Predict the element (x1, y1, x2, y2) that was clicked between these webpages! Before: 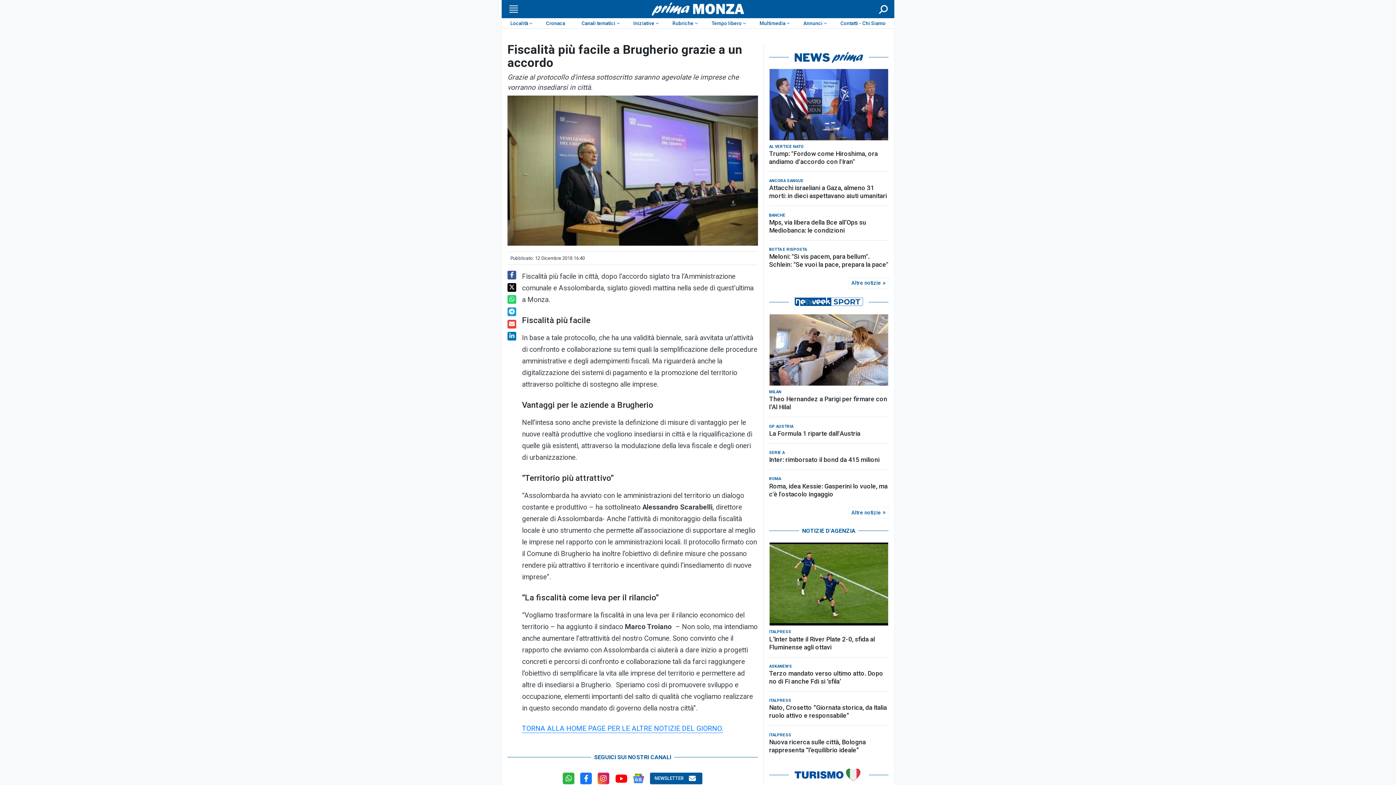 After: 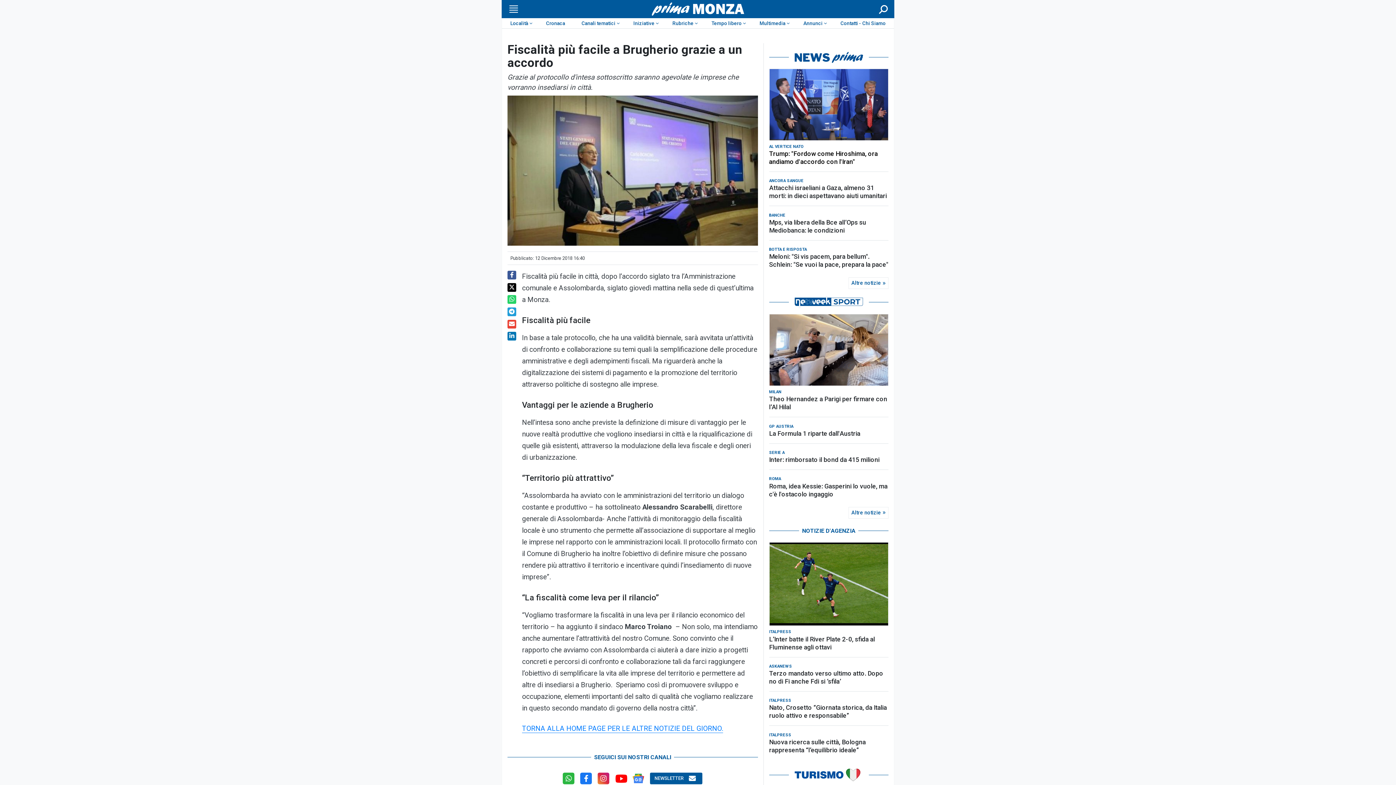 Action: label: Trump: "Fordow come Hiroshima, ora andiamo d'accordo con l'Iran" bbox: (769, 149, 888, 165)